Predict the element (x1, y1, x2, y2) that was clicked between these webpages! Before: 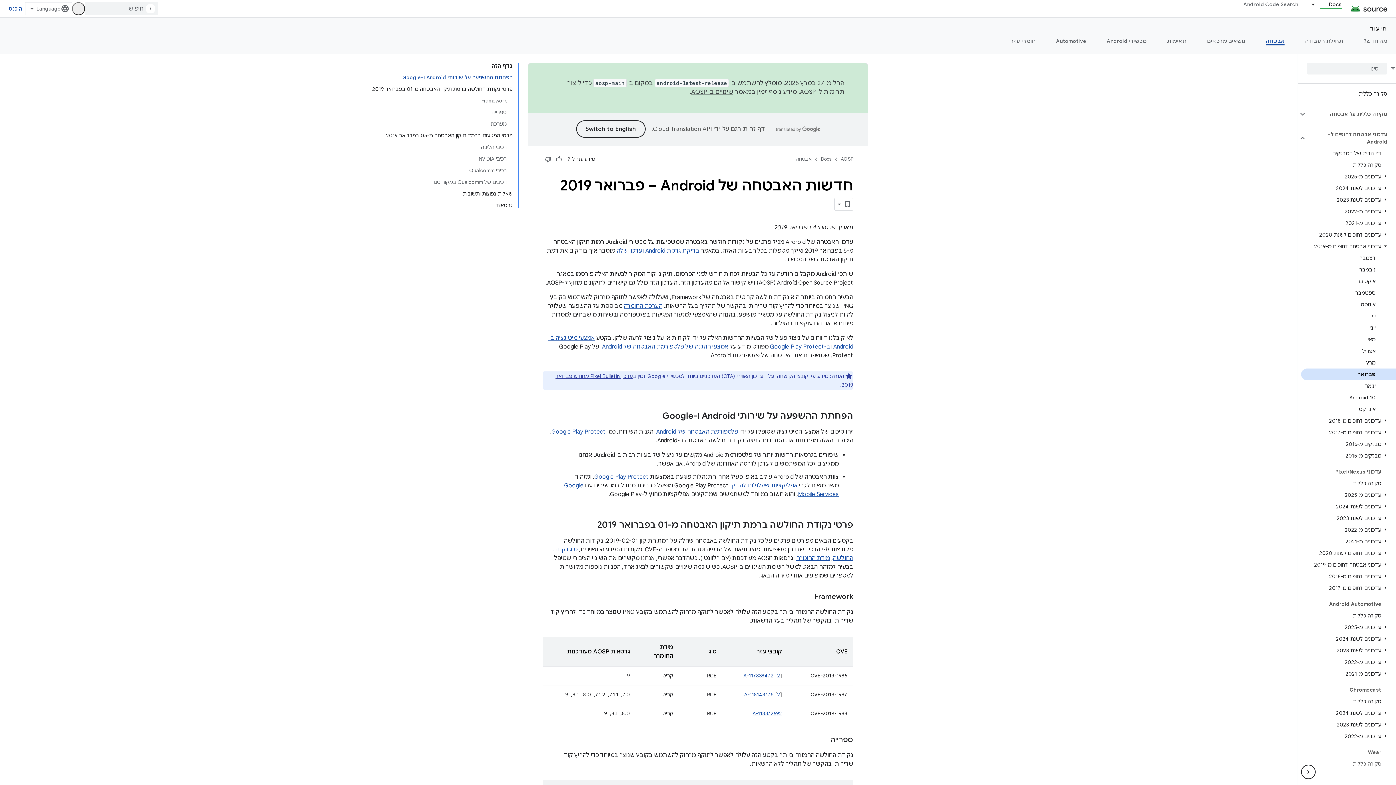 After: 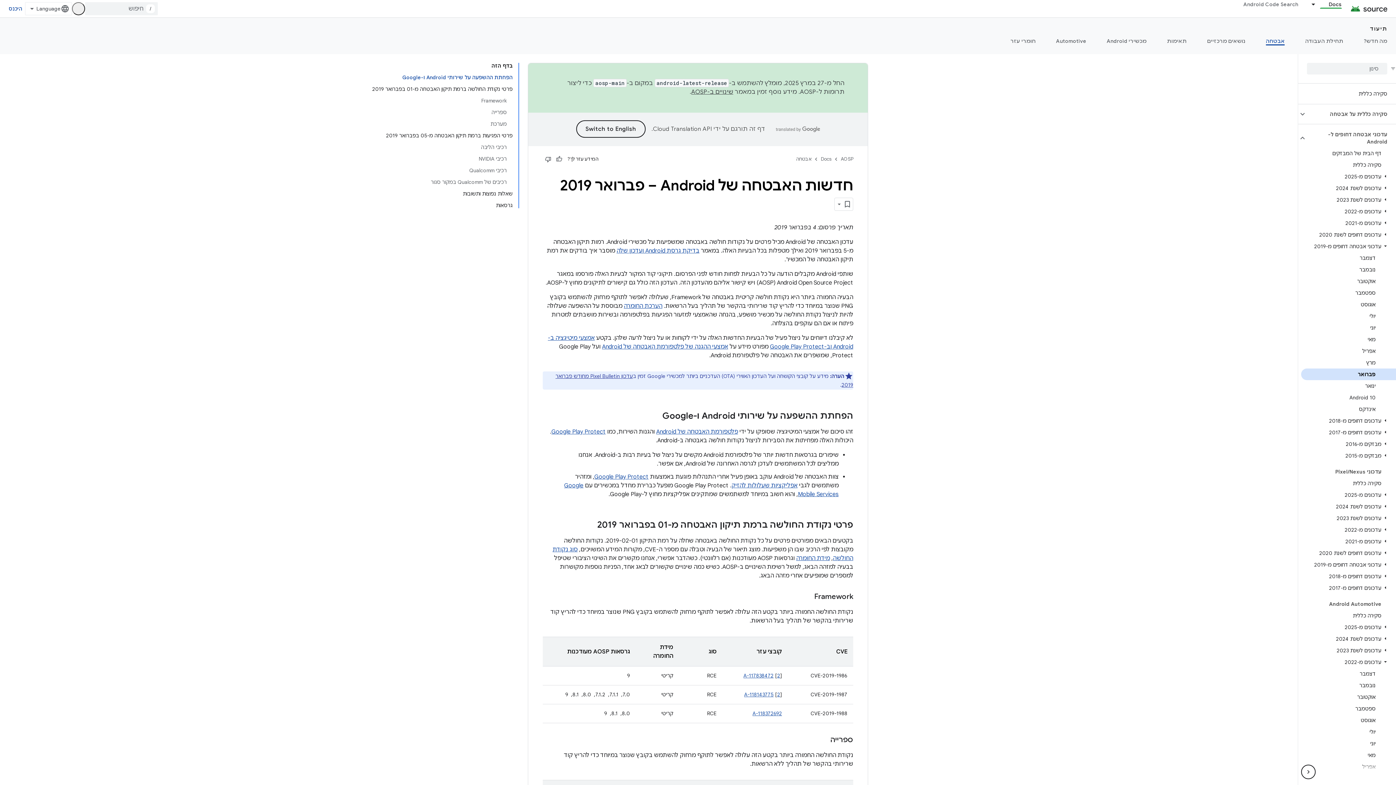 Action: bbox: (1381, 658, 1390, 665)